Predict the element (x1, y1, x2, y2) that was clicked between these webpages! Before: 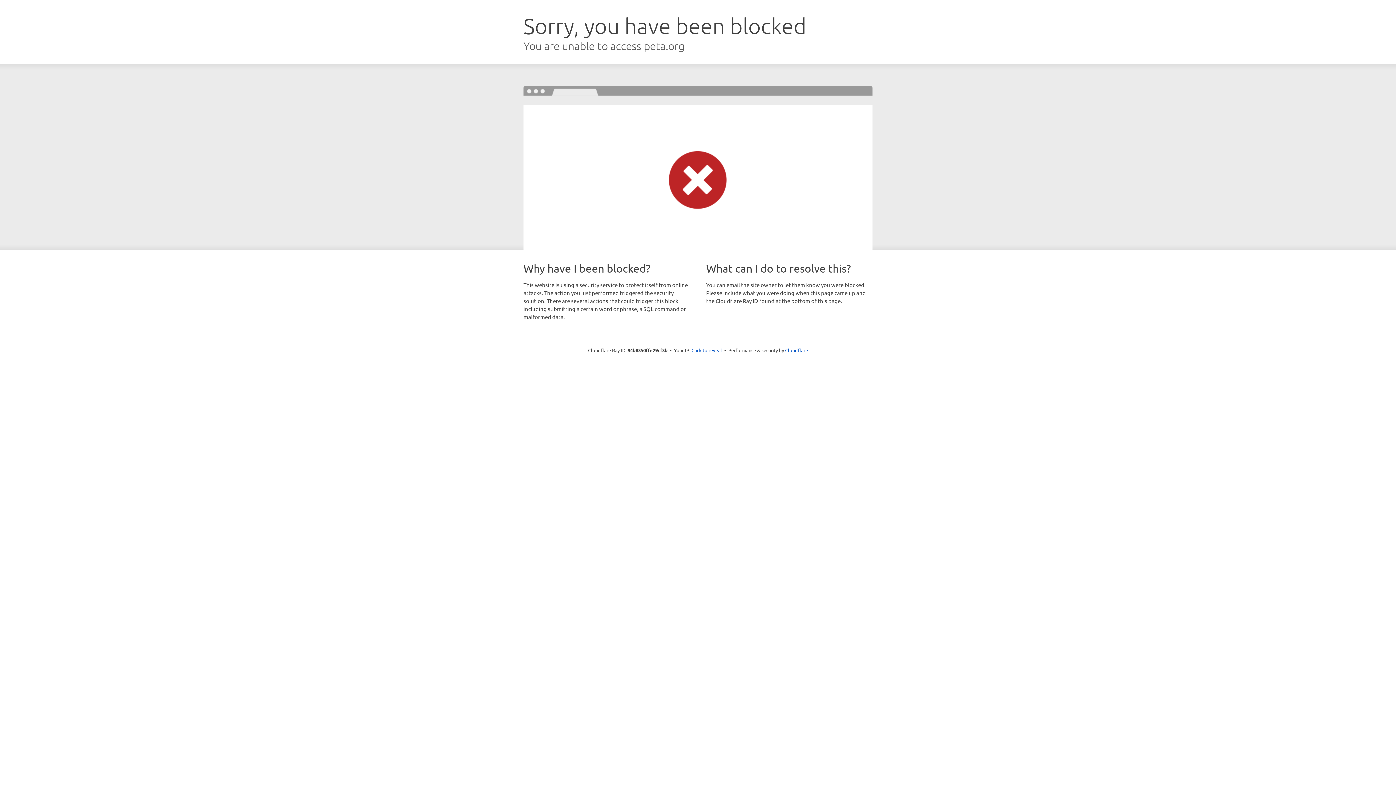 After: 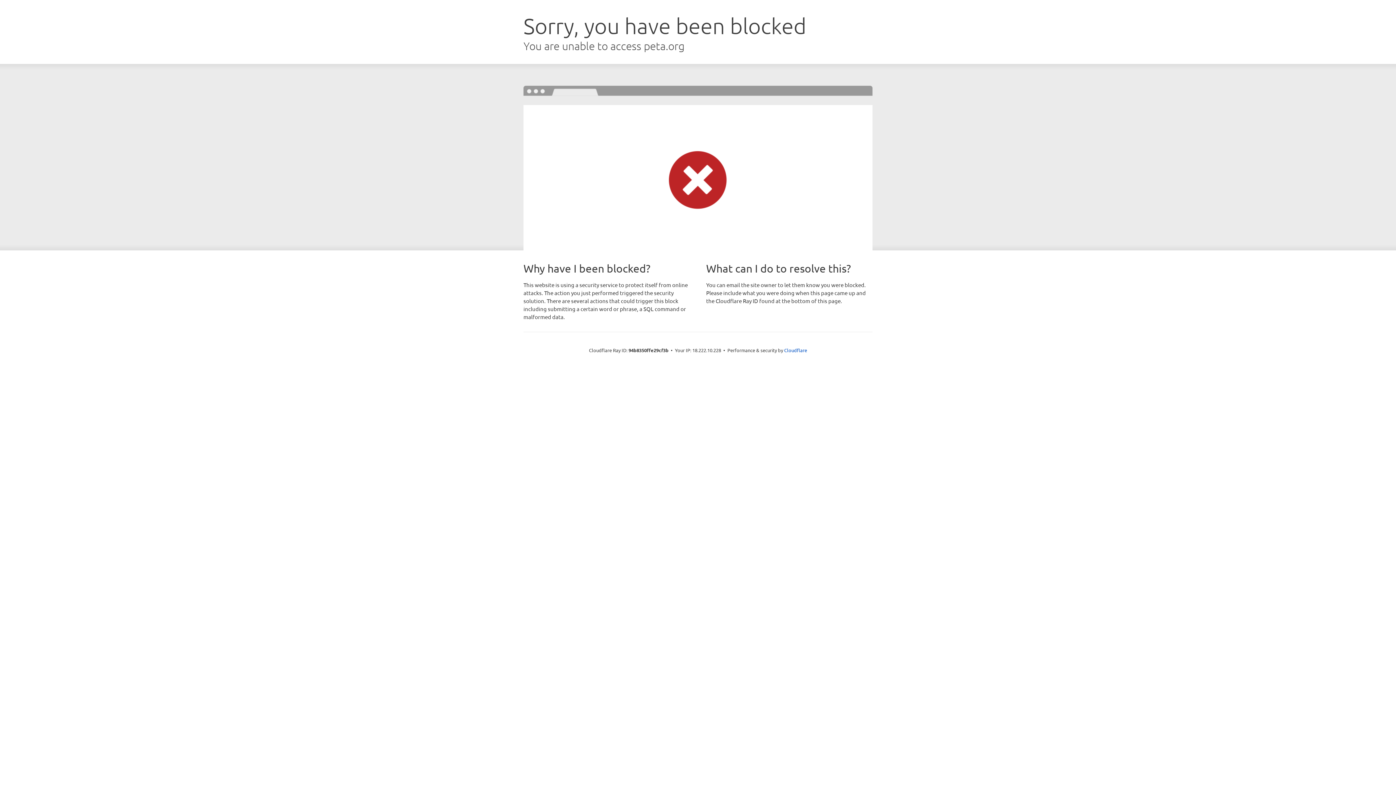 Action: bbox: (691, 346, 722, 353) label: Click to reveal